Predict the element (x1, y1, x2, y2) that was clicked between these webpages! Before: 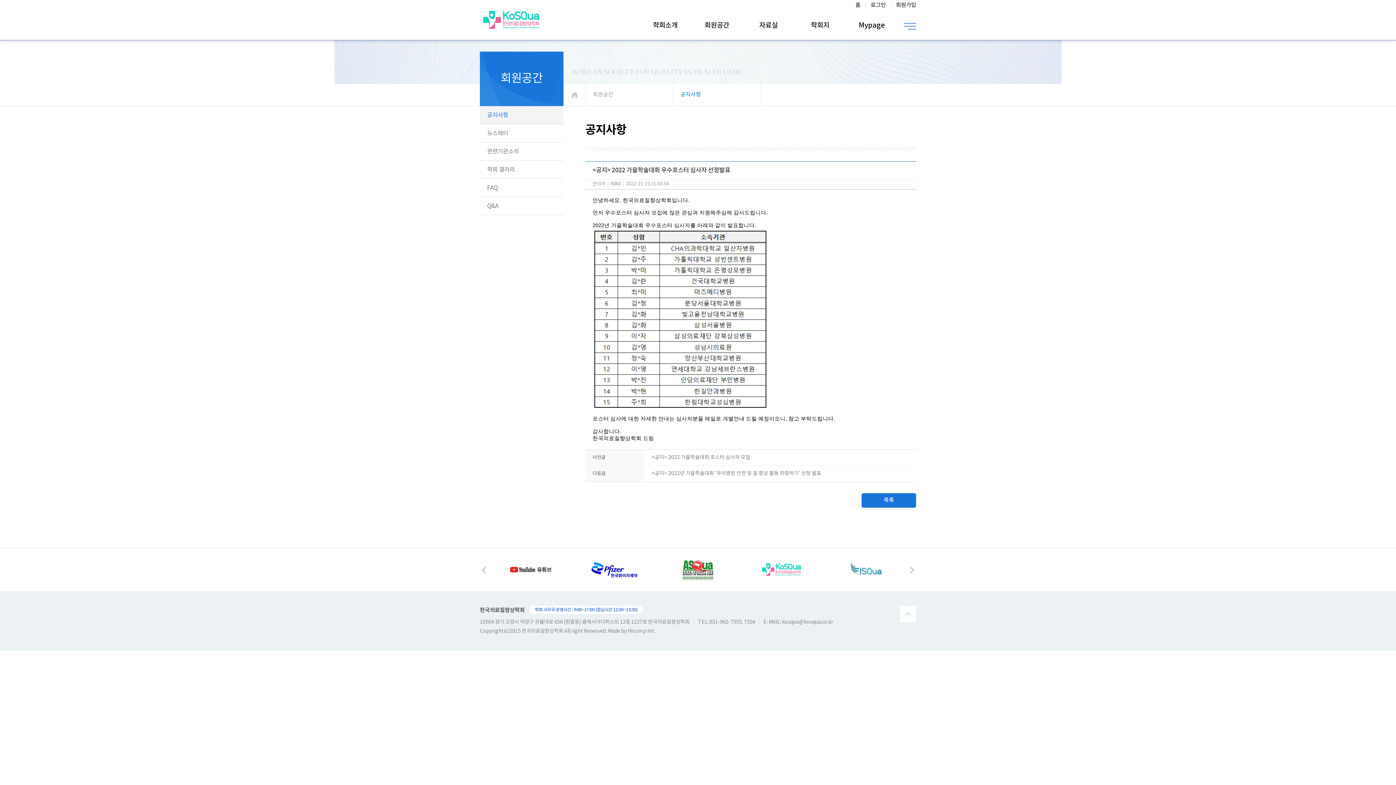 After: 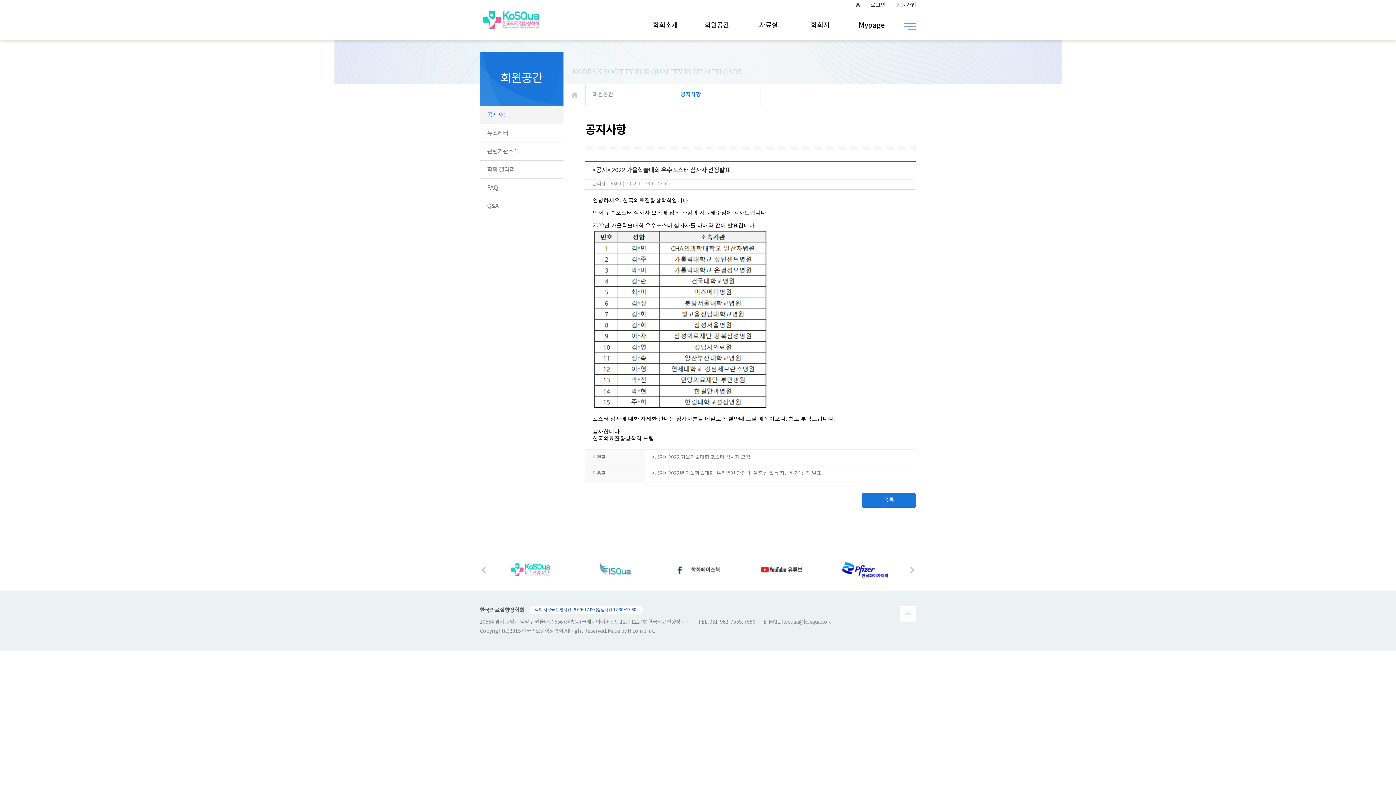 Action: bbox: (489, 558, 572, 581)